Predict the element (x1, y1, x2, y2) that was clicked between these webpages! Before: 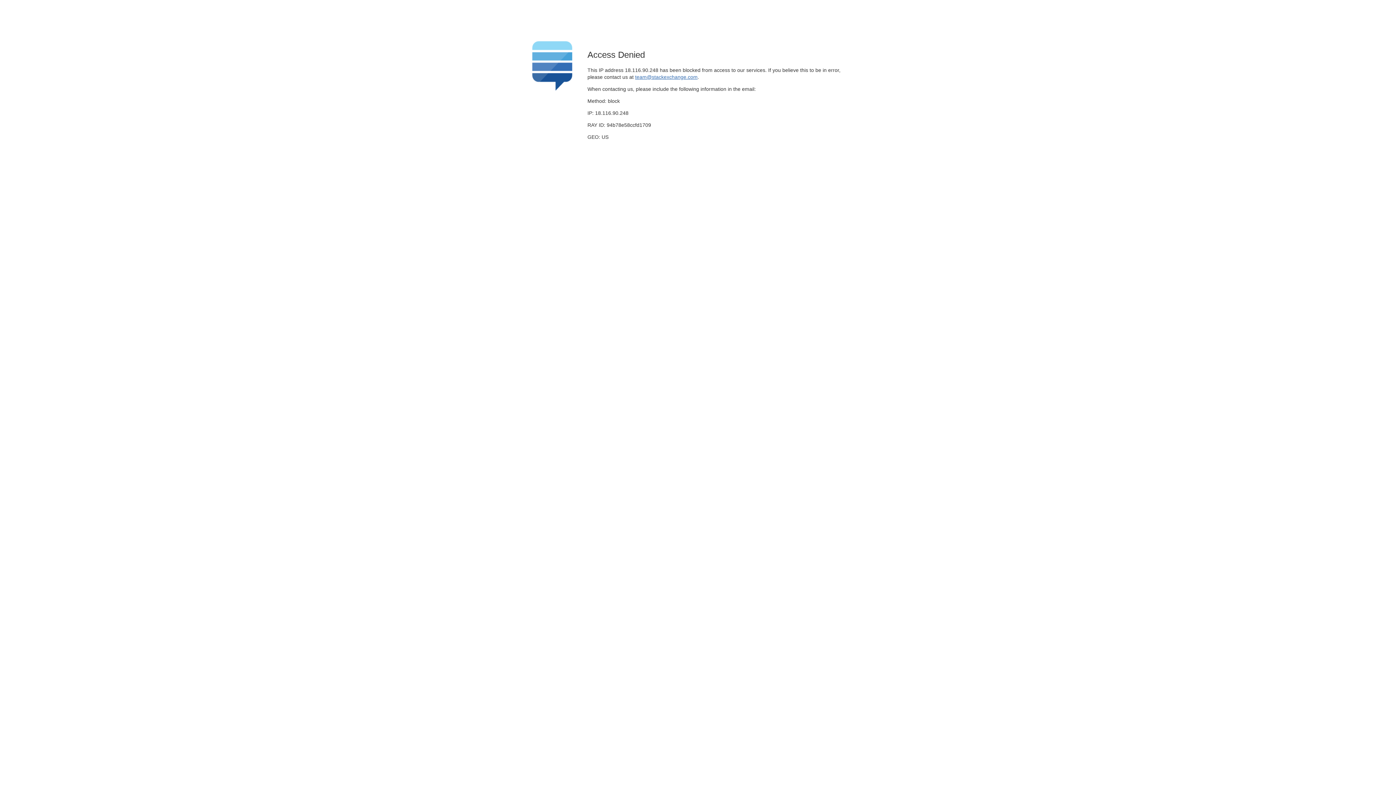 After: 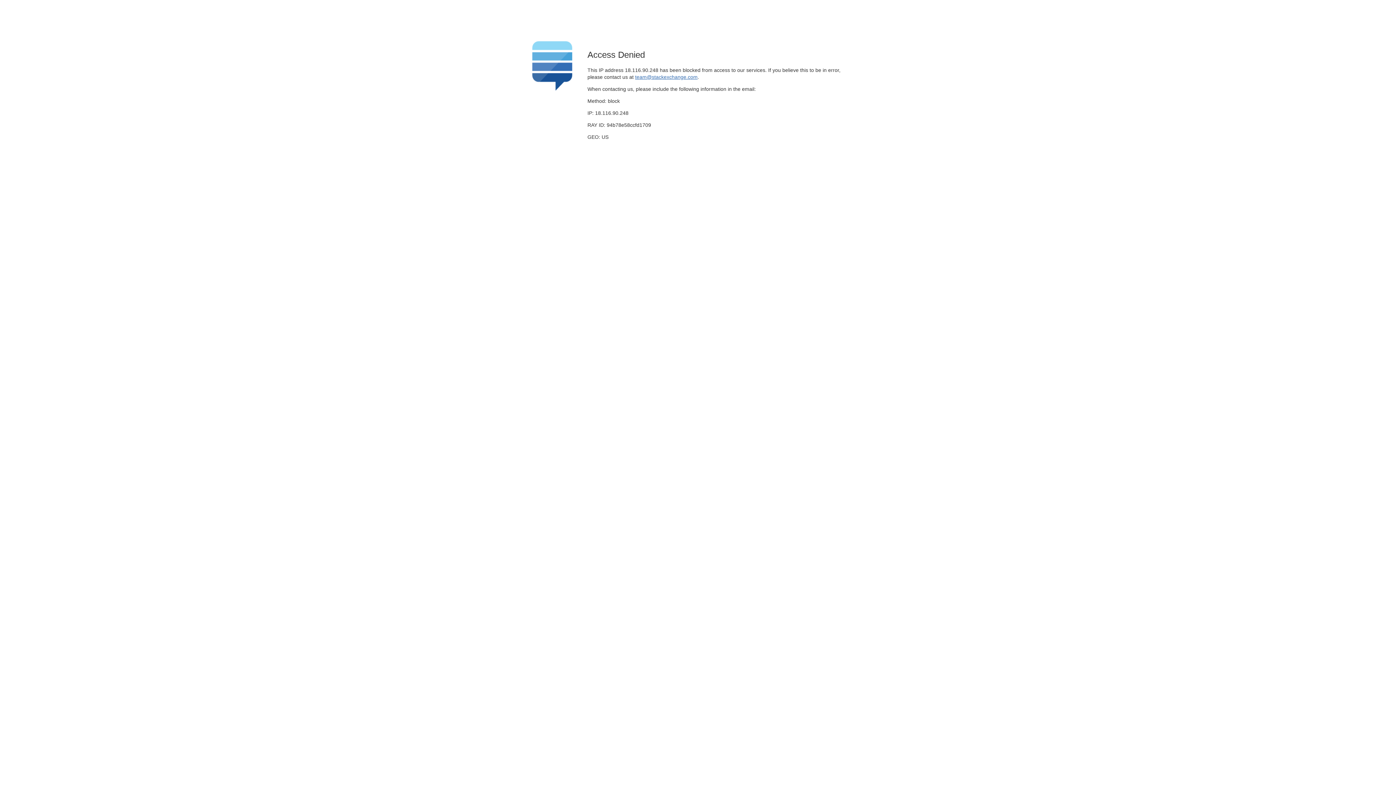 Action: label: team@stackexchange.com bbox: (635, 74, 697, 79)